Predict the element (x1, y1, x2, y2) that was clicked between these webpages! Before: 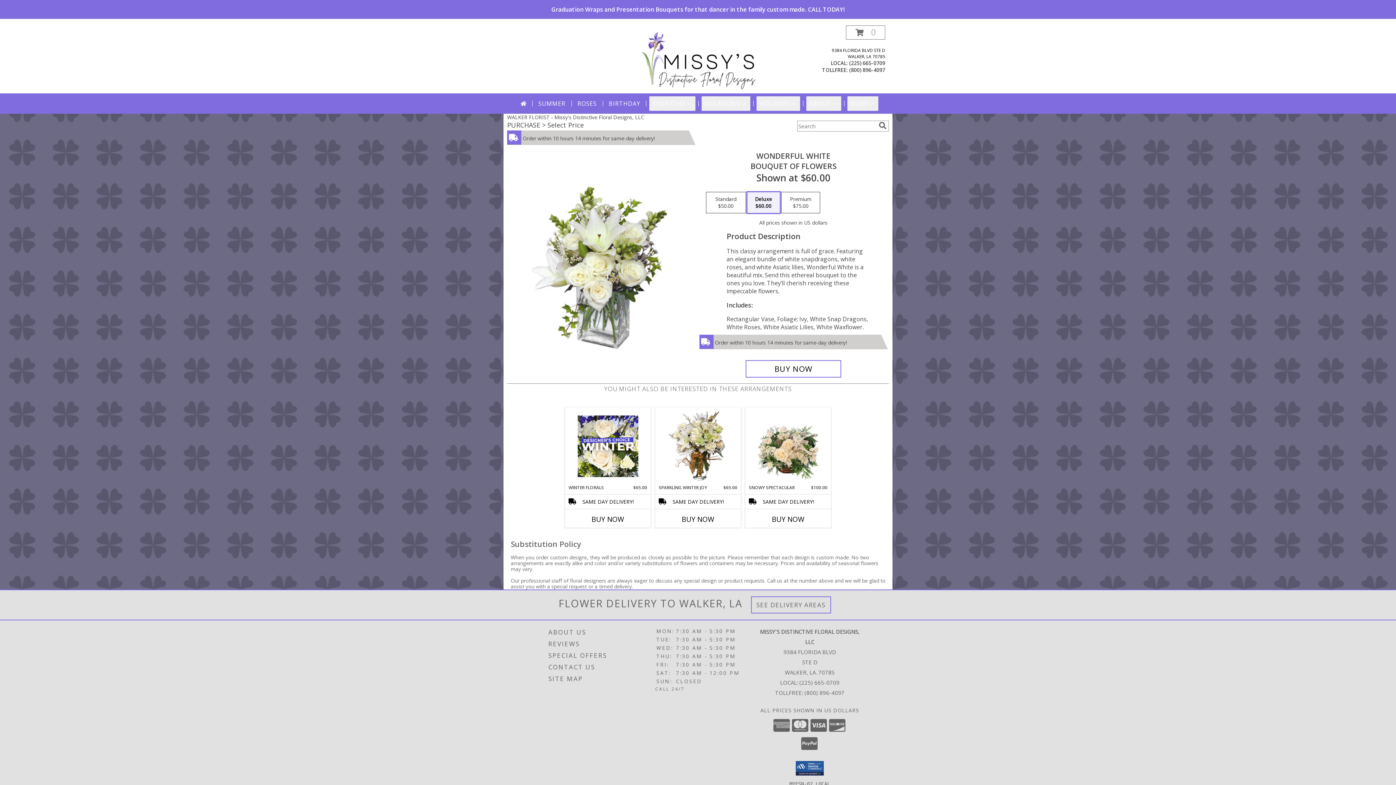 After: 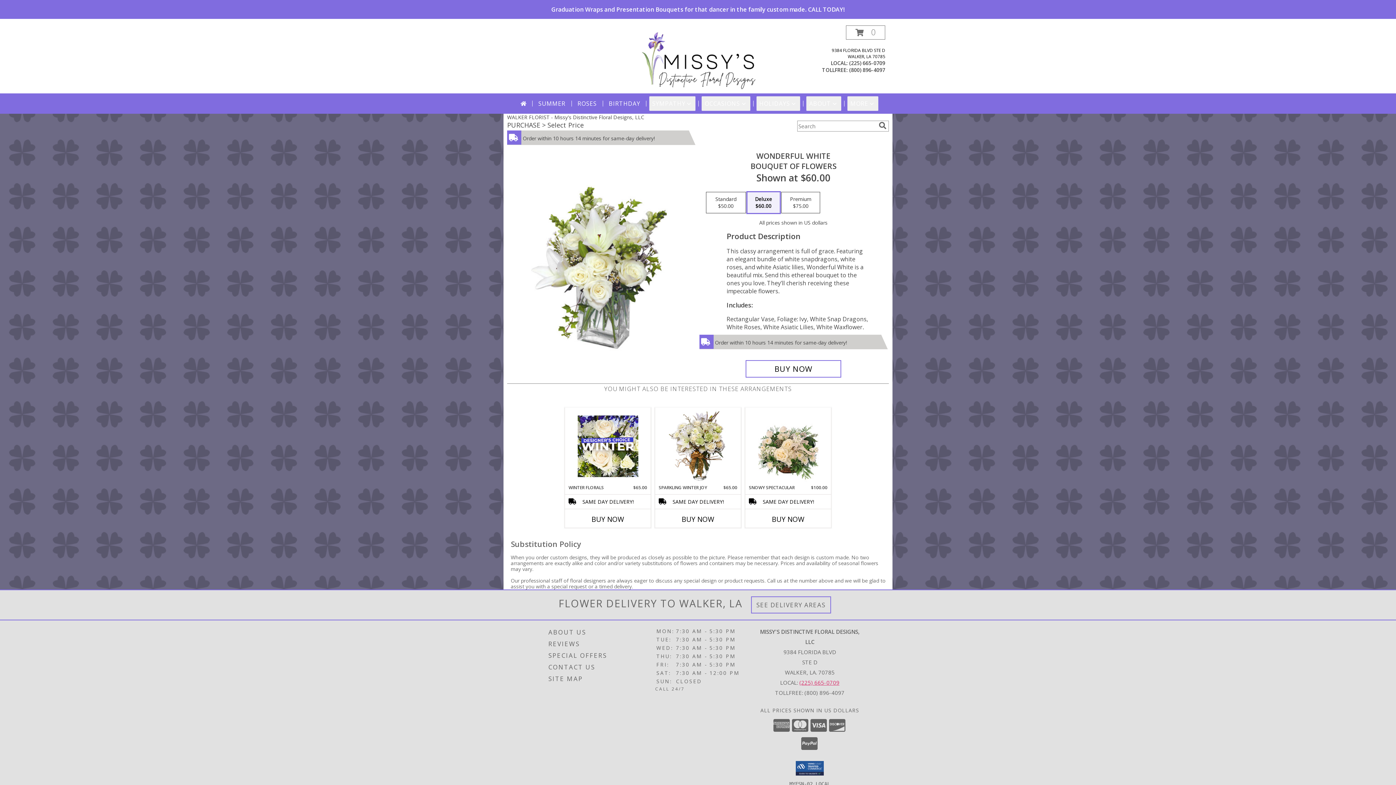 Action: label: Call local number: +1-225-665-0709 bbox: (799, 679, 839, 686)